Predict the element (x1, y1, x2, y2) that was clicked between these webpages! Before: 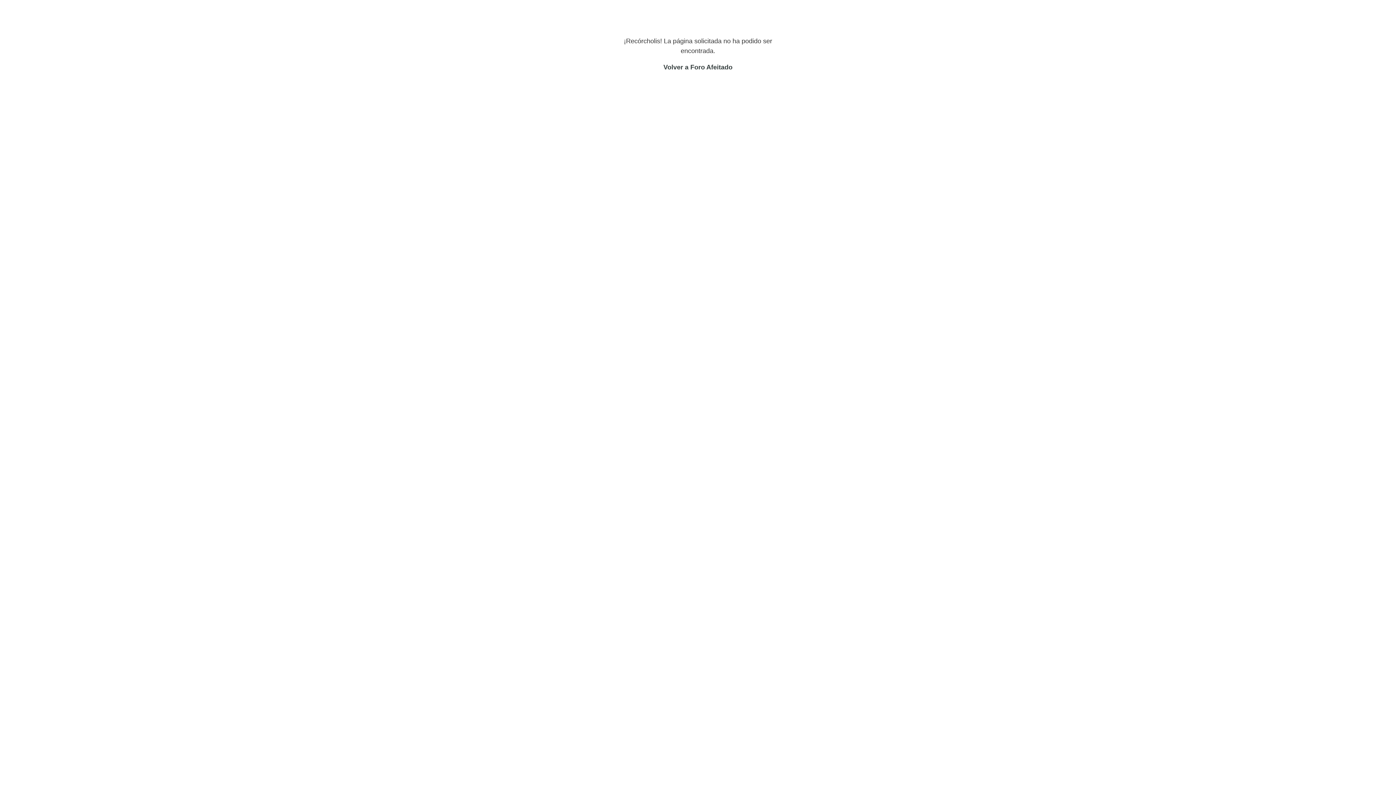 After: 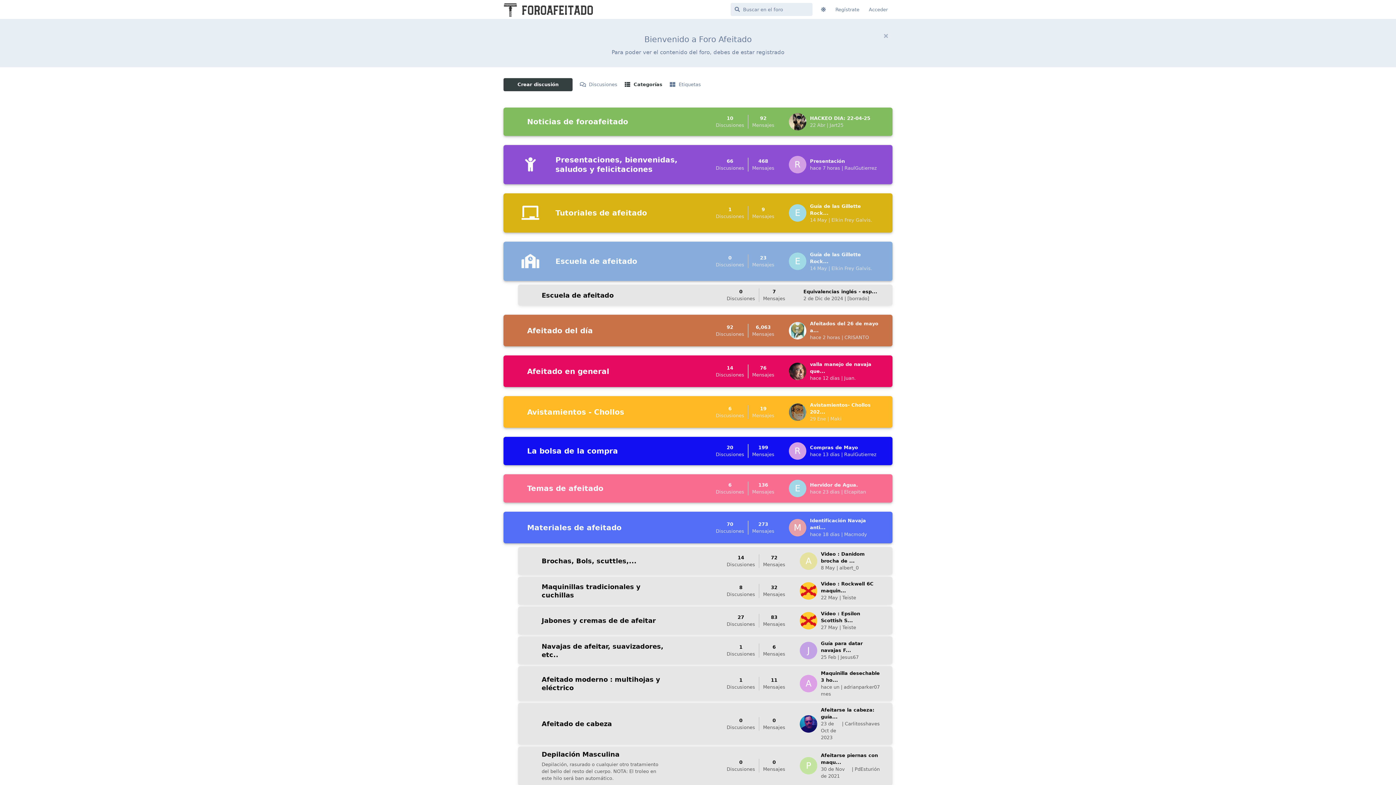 Action: label: Volver a Foro Afeitado bbox: (663, 63, 732, 70)